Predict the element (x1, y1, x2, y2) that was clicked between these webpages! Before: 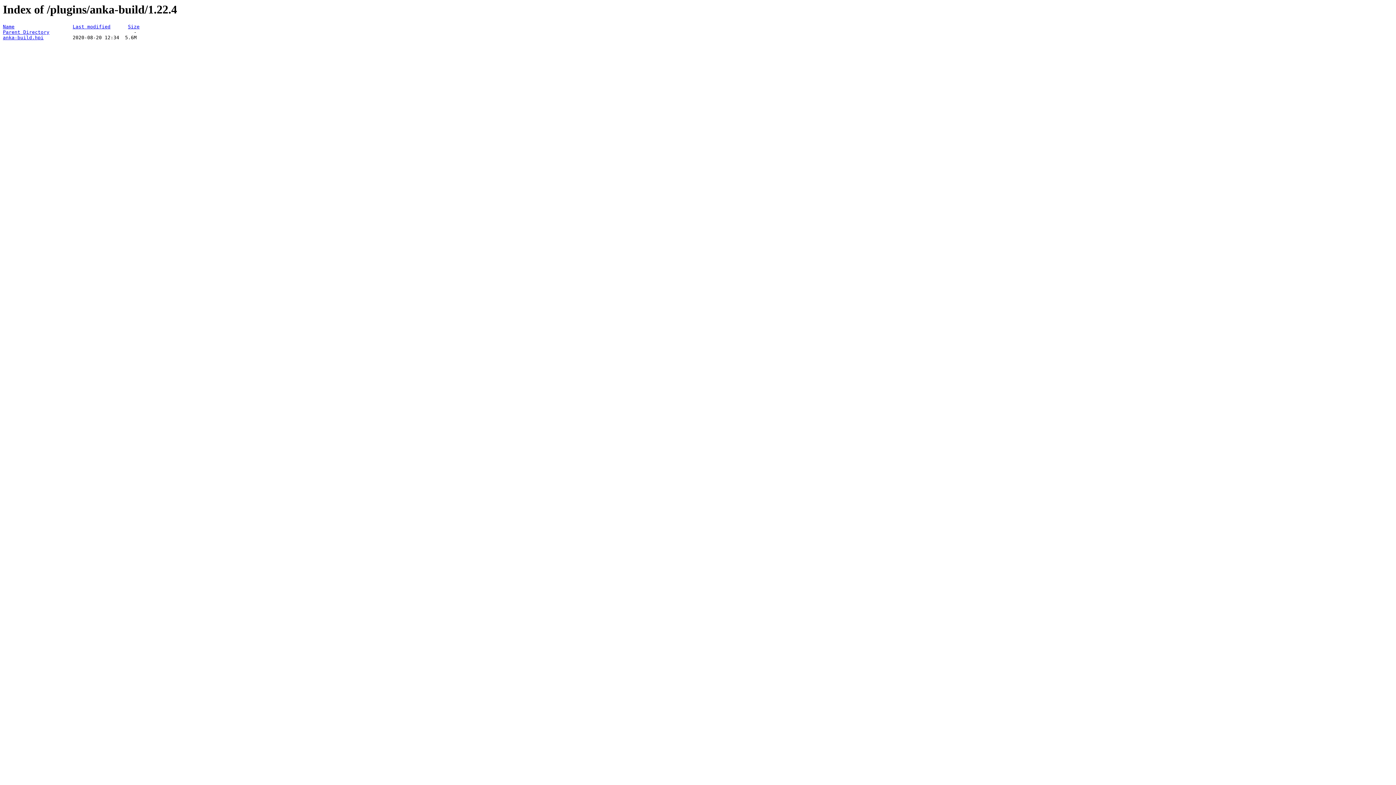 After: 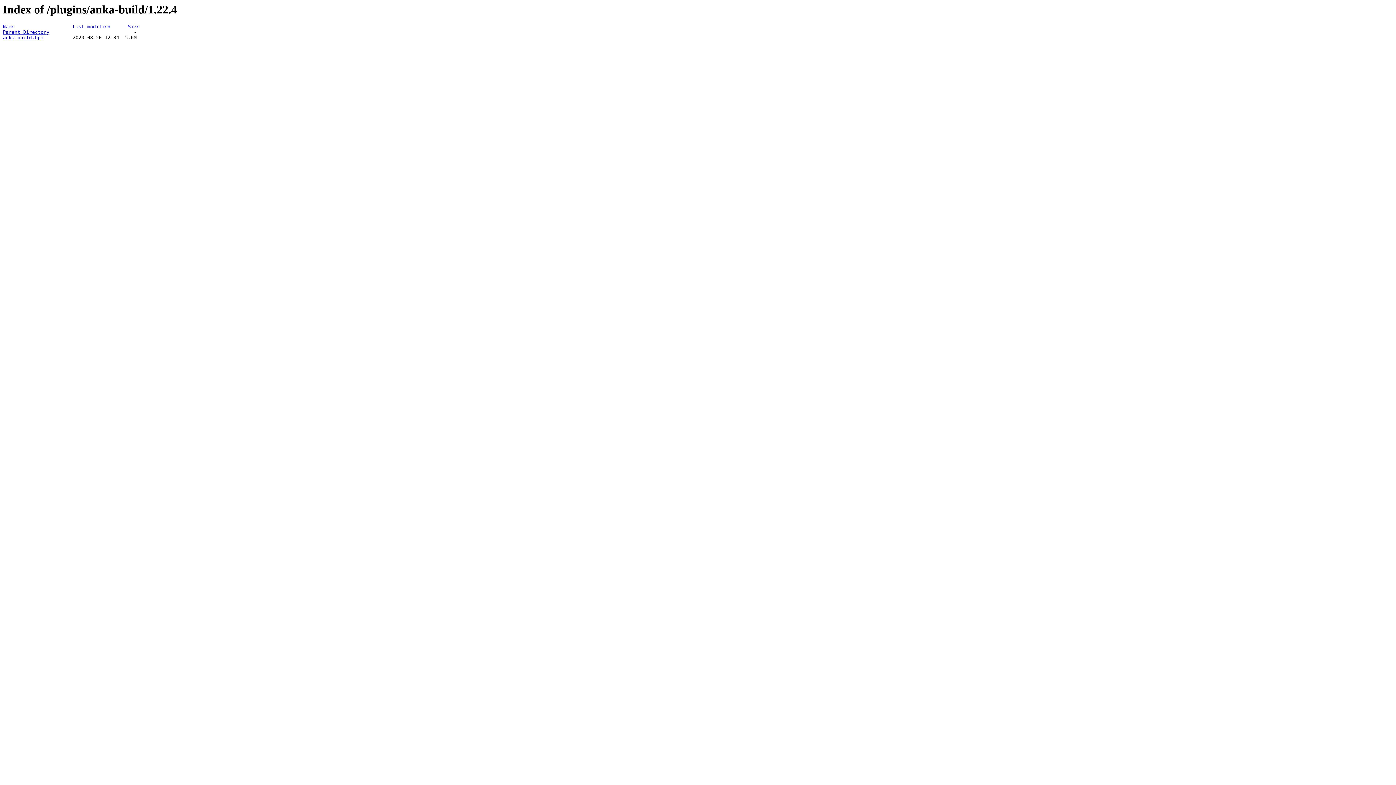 Action: label: Last modified bbox: (72, 24, 110, 29)